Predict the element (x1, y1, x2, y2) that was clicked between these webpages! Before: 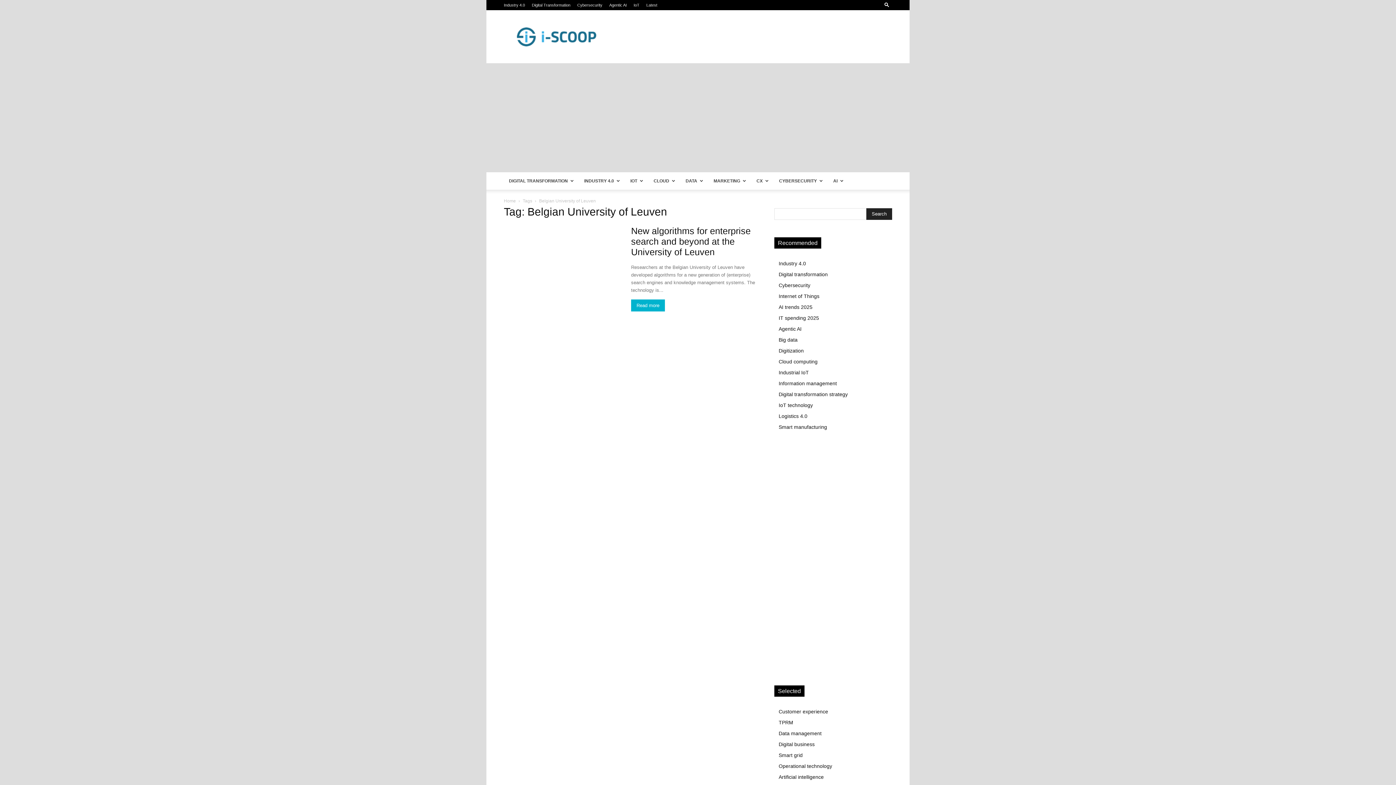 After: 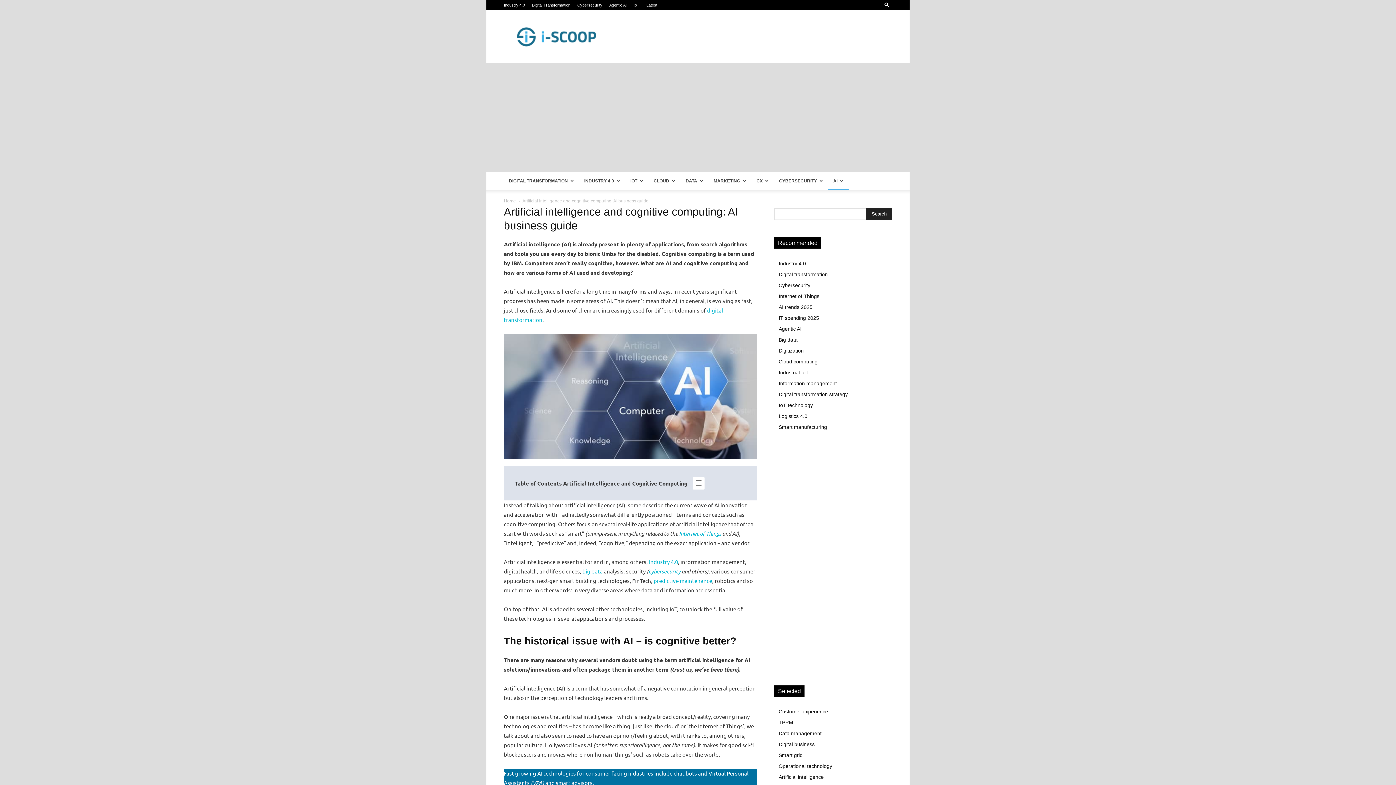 Action: label: Artificial intelligence bbox: (778, 774, 824, 780)